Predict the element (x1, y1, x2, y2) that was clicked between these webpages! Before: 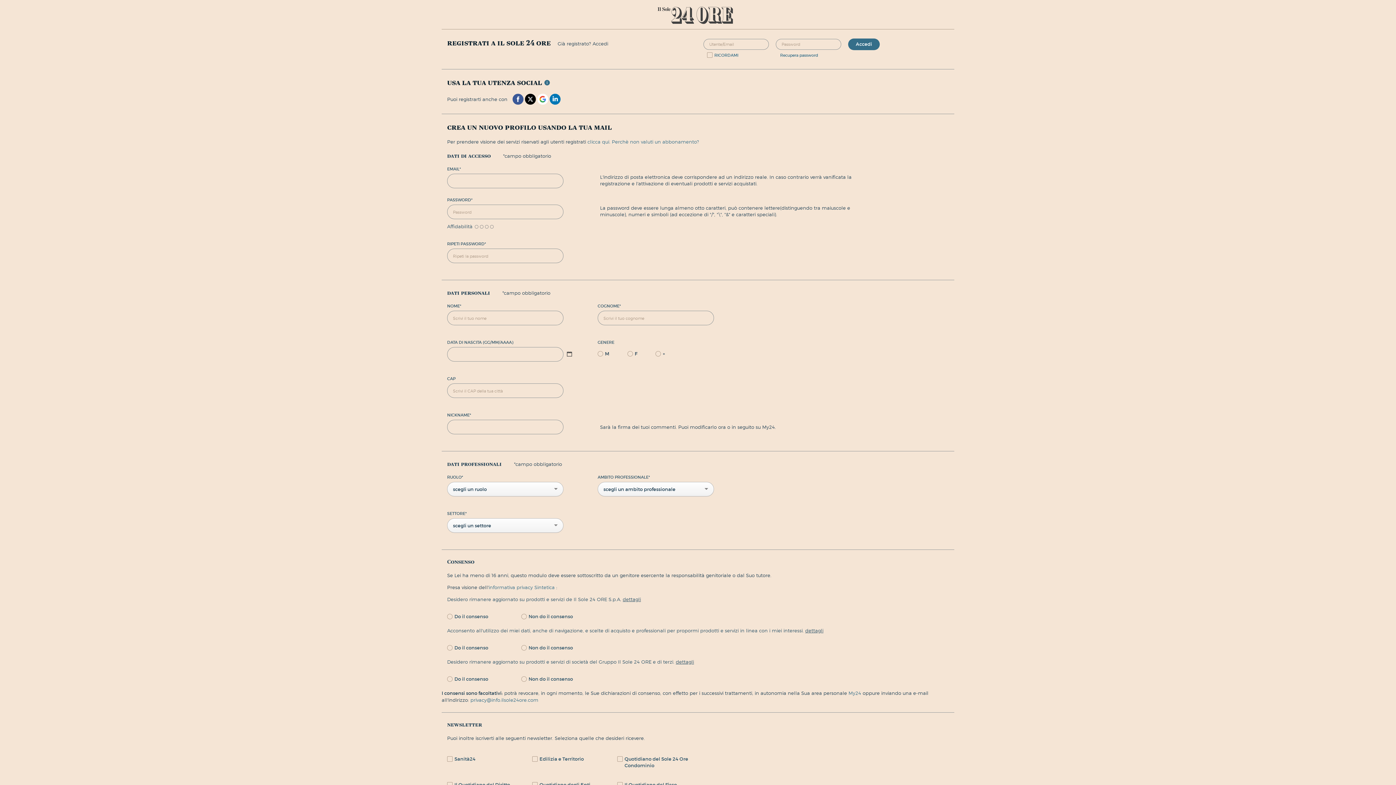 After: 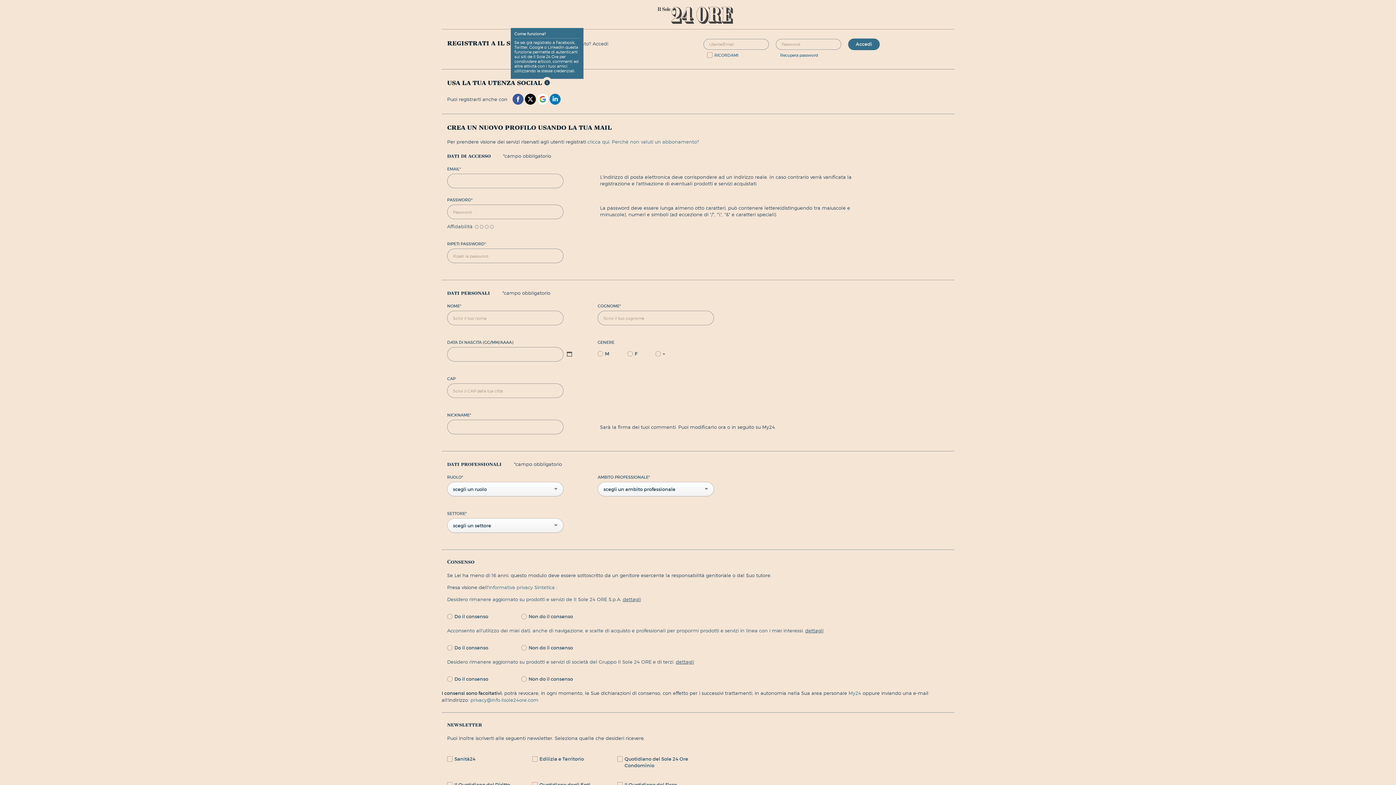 Action: bbox: (544, 80, 550, 86)